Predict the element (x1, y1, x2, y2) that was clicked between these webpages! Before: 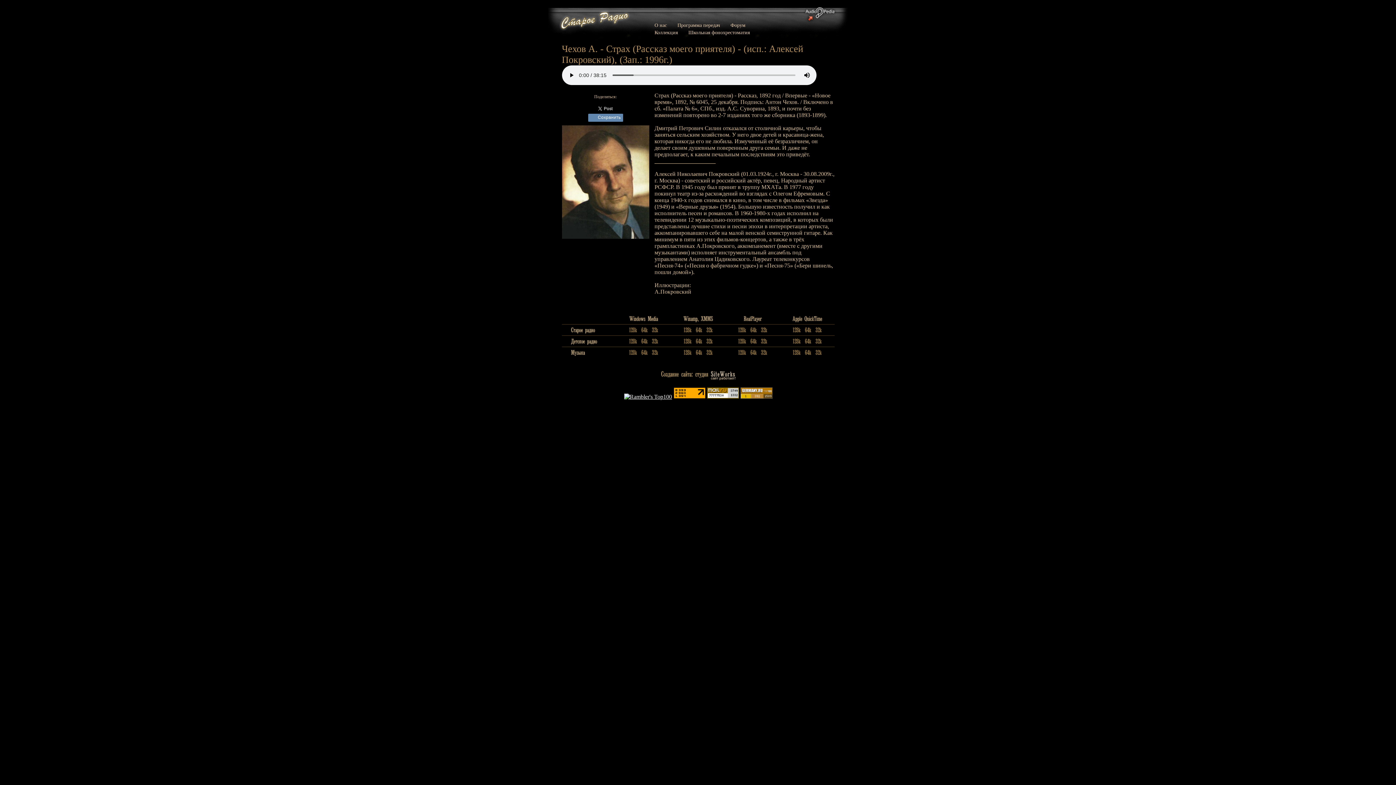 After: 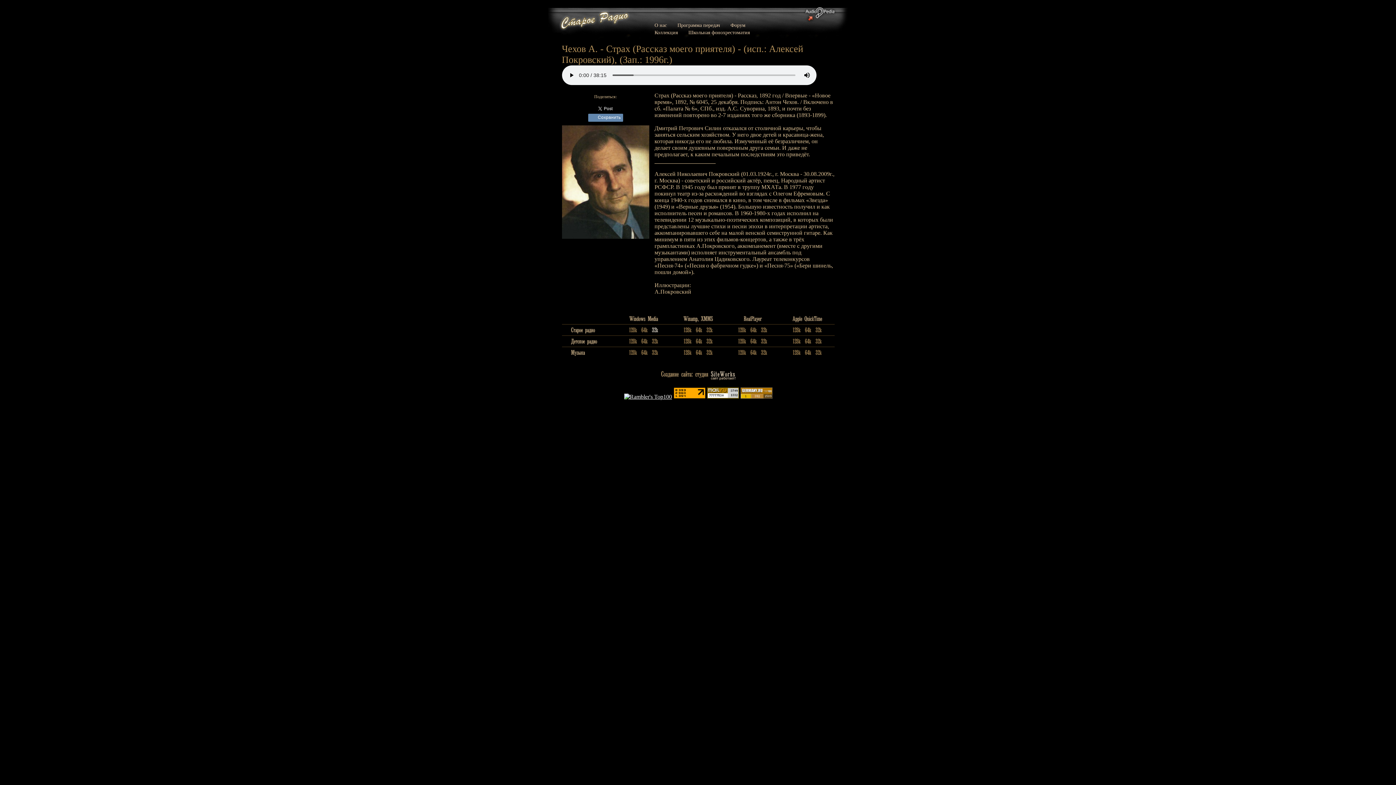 Action: bbox: (649, 328, 660, 334)